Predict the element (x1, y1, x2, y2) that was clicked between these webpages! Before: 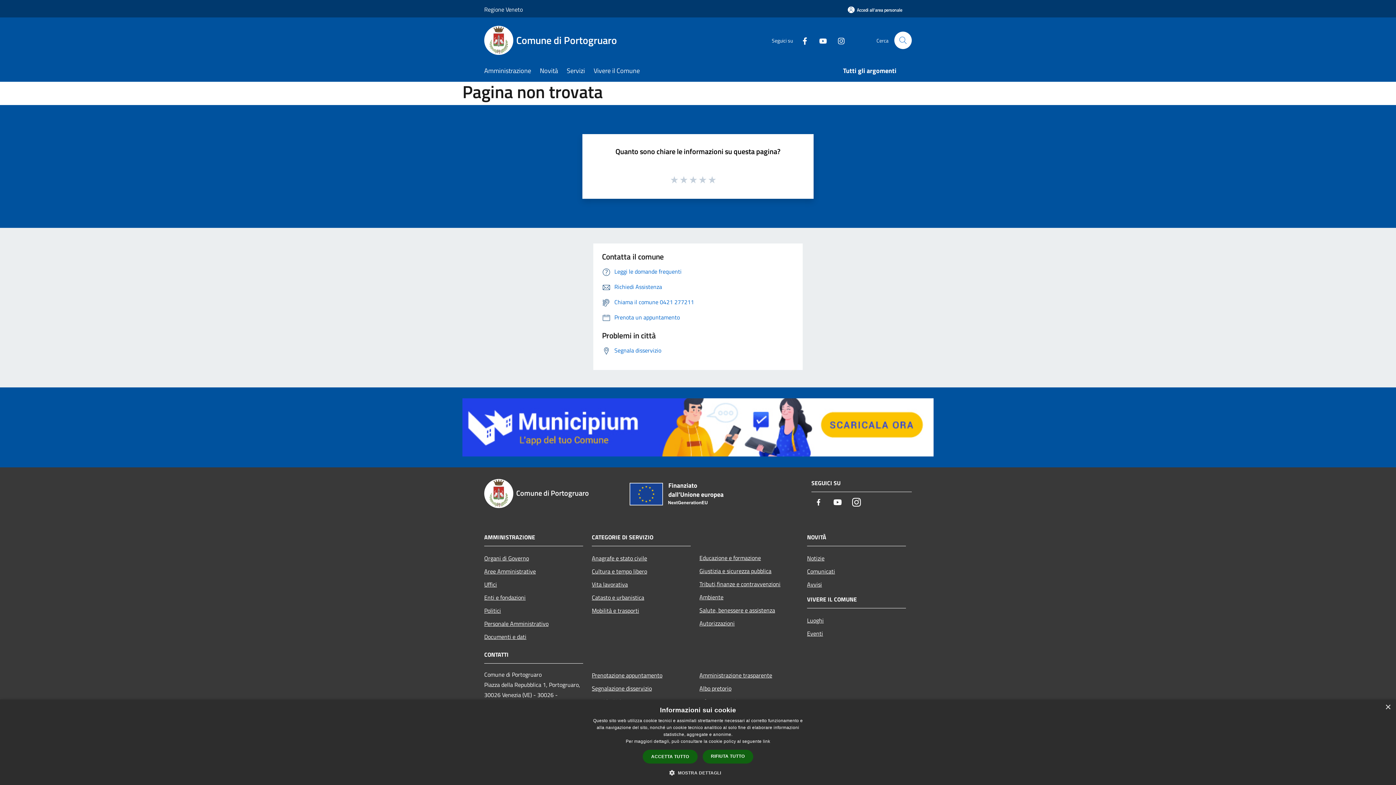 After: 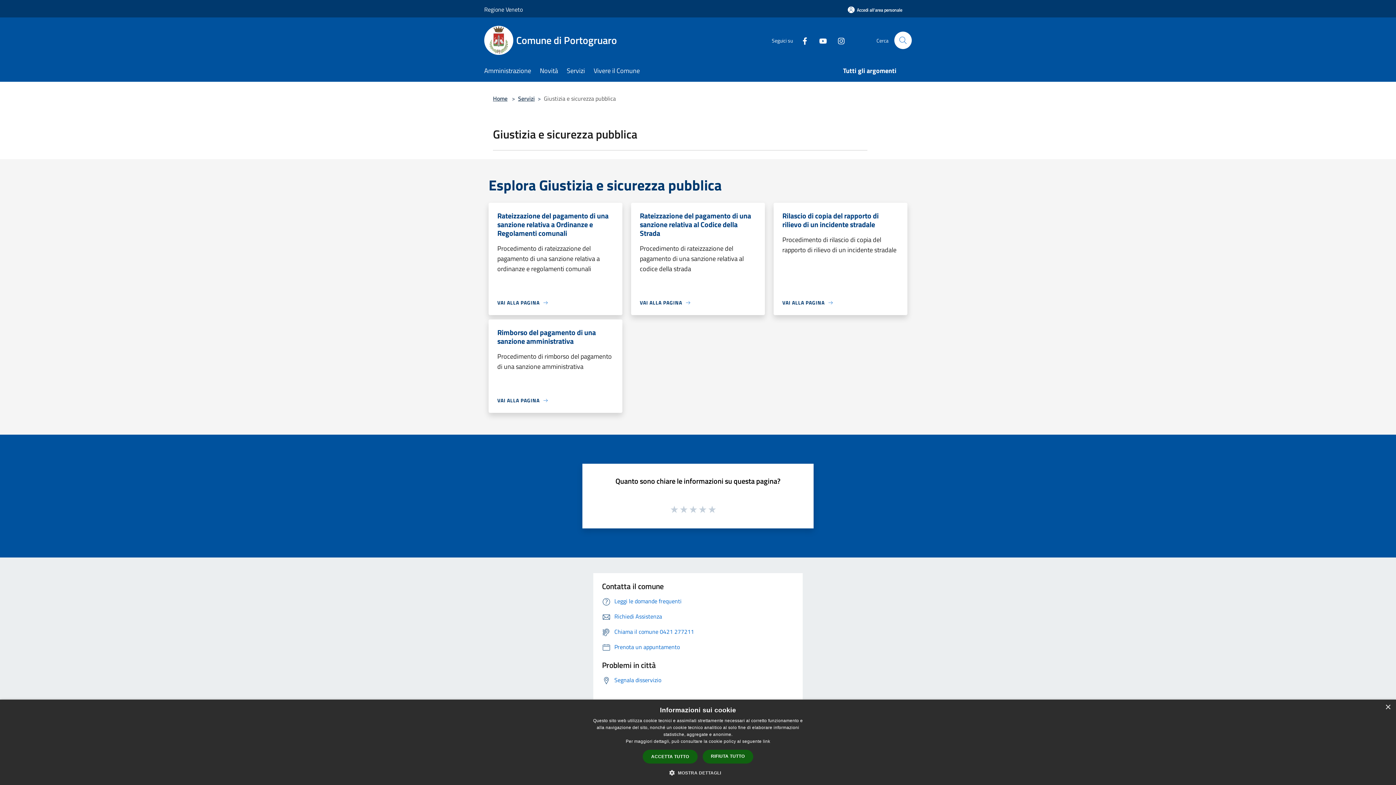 Action: label: Giustizia e sicurezza pubblica bbox: (699, 564, 798, 577)